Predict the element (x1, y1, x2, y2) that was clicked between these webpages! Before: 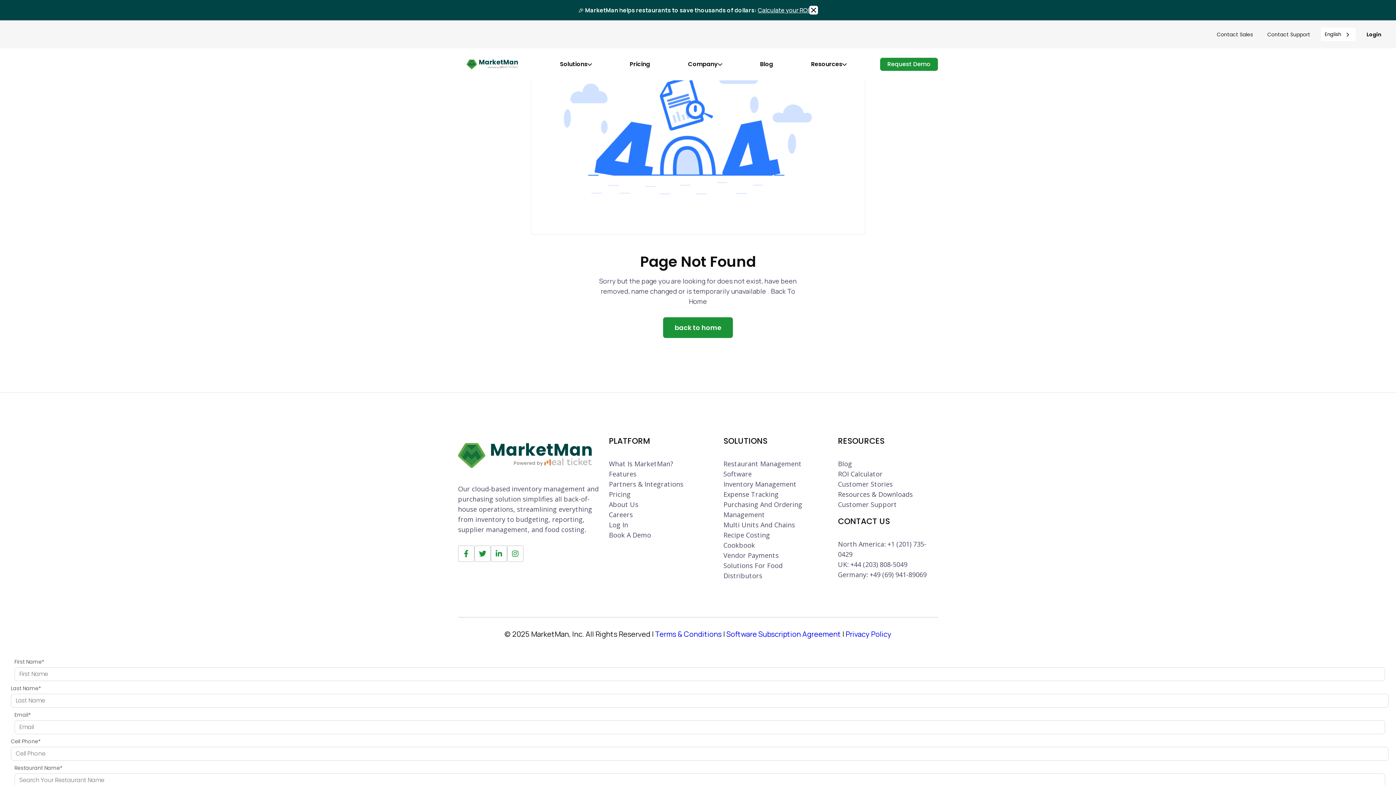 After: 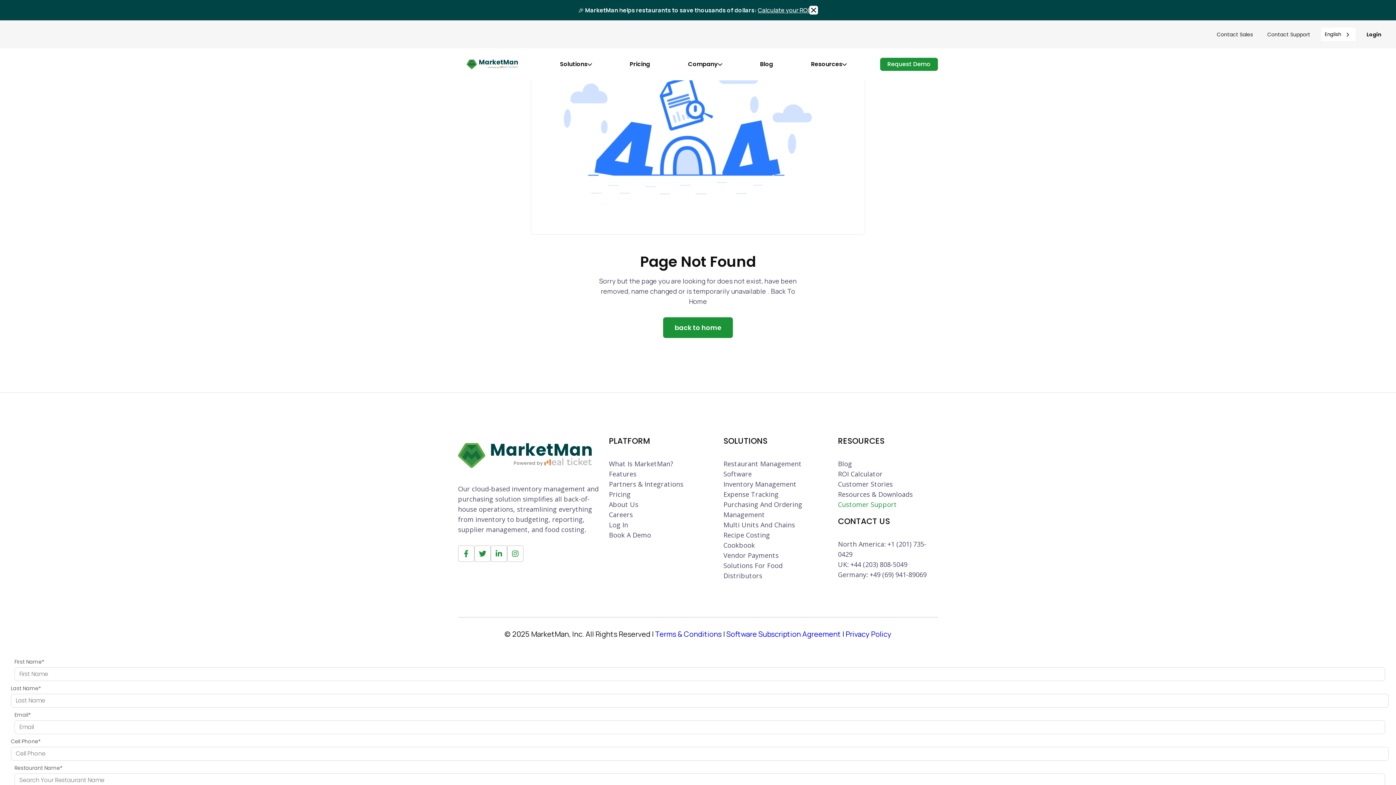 Action: bbox: (838, 499, 938, 509) label: Customer Support